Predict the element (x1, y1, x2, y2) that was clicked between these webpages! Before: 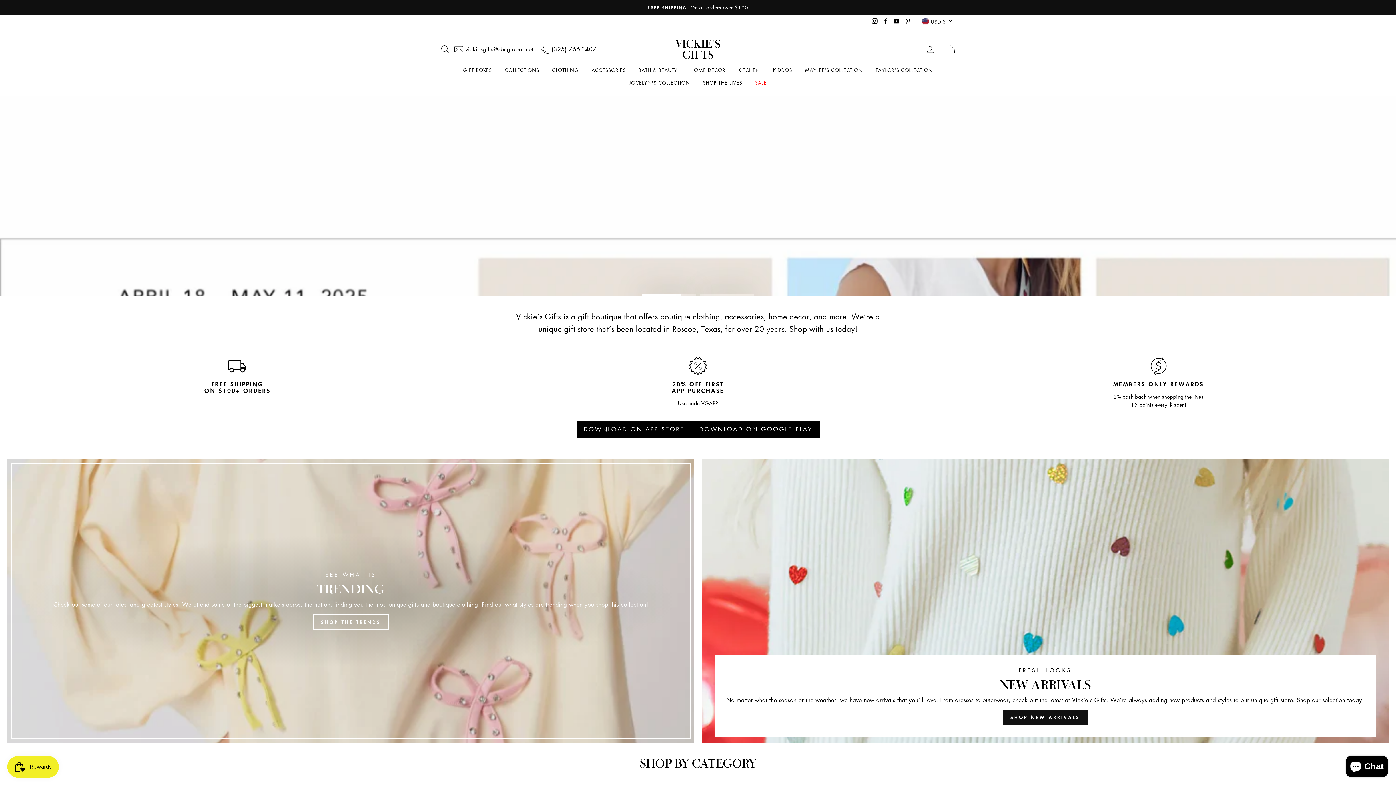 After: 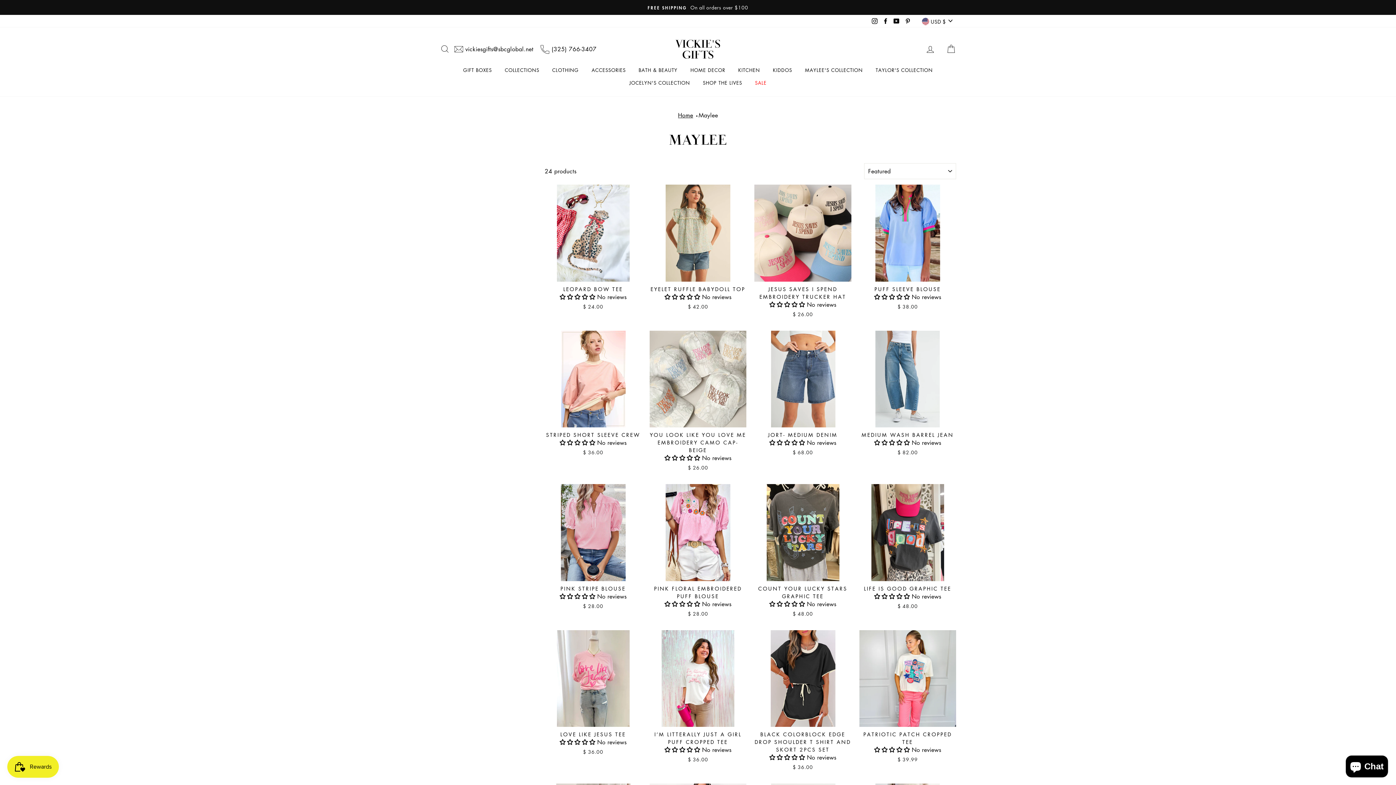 Action: bbox: (799, 63, 868, 76) label: MAYLEE'S COLLECTION